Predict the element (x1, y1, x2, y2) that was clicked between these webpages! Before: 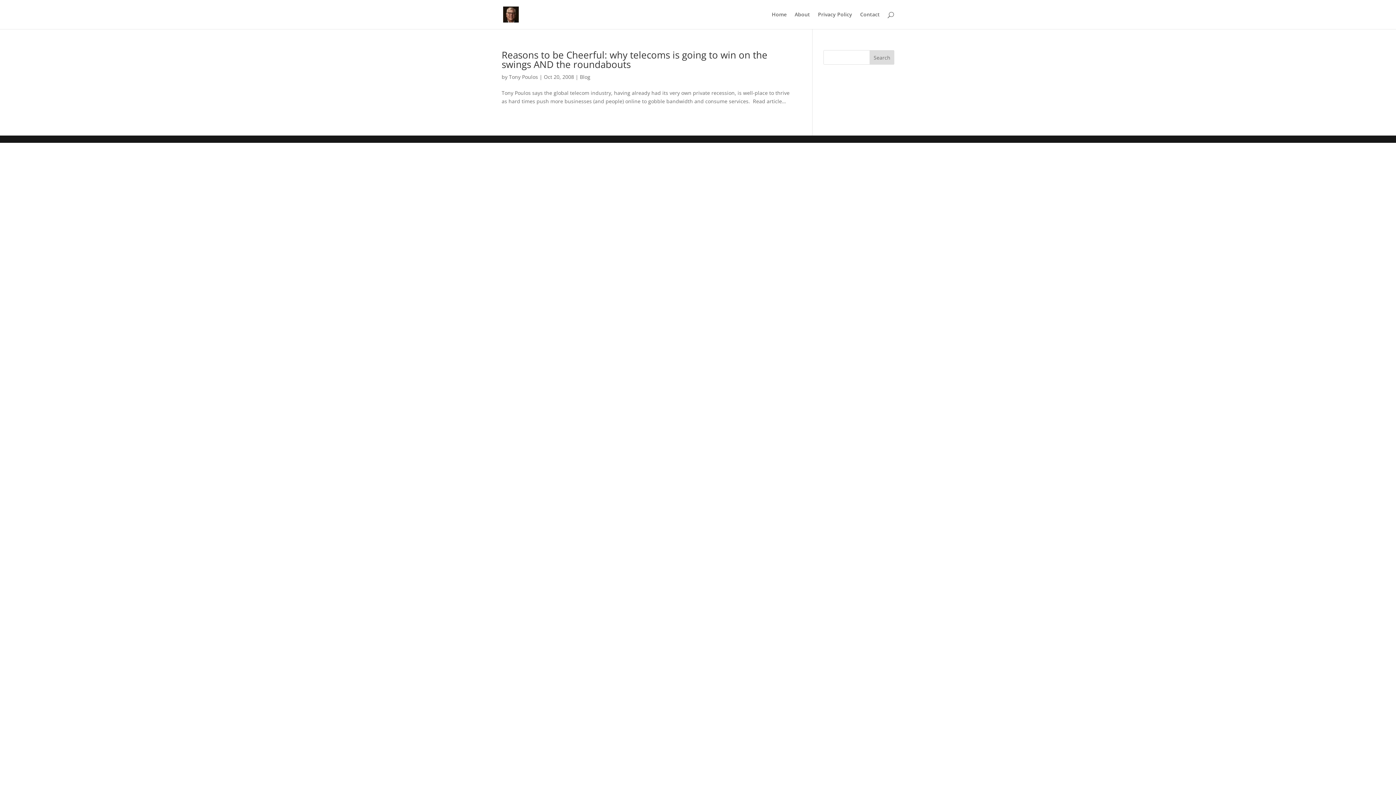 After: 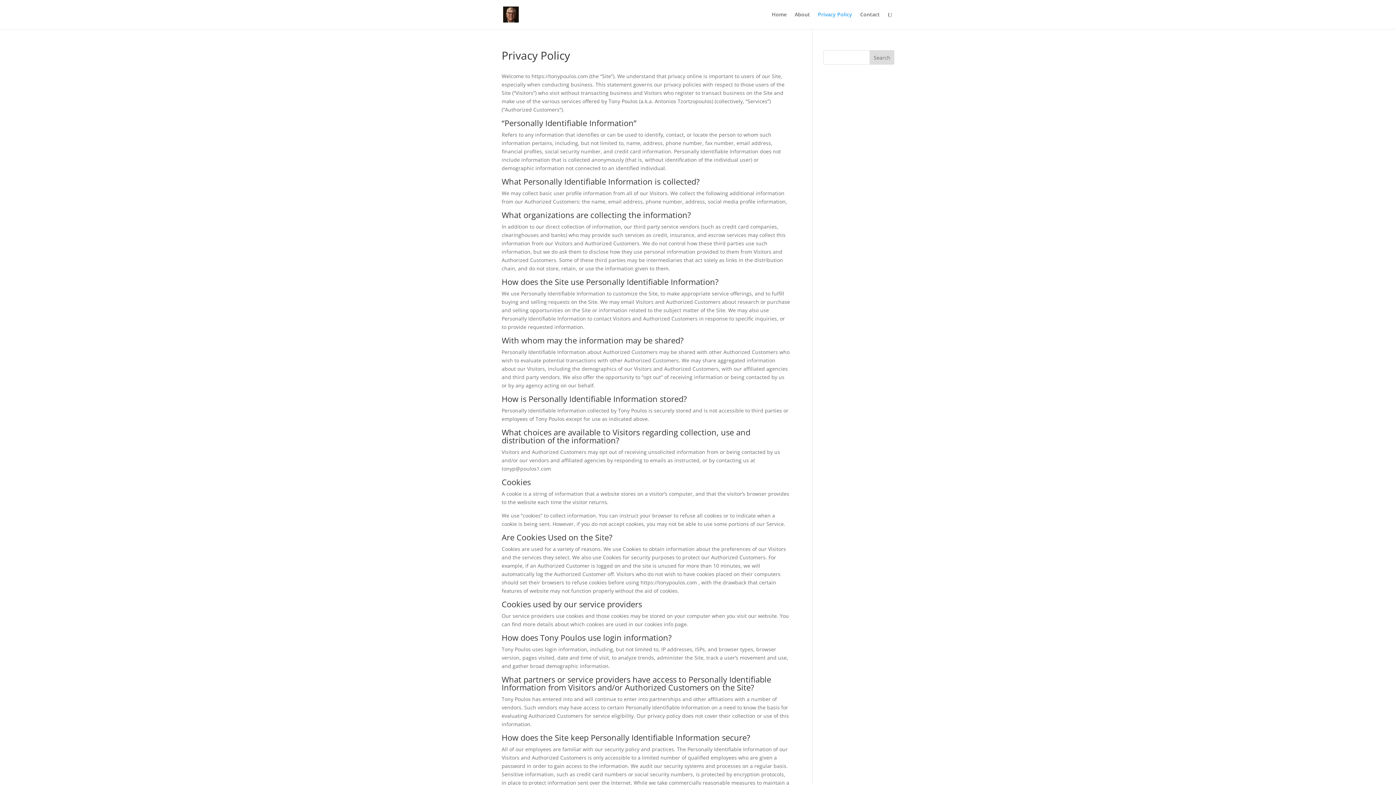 Action: label: Privacy Policy bbox: (818, 12, 852, 29)